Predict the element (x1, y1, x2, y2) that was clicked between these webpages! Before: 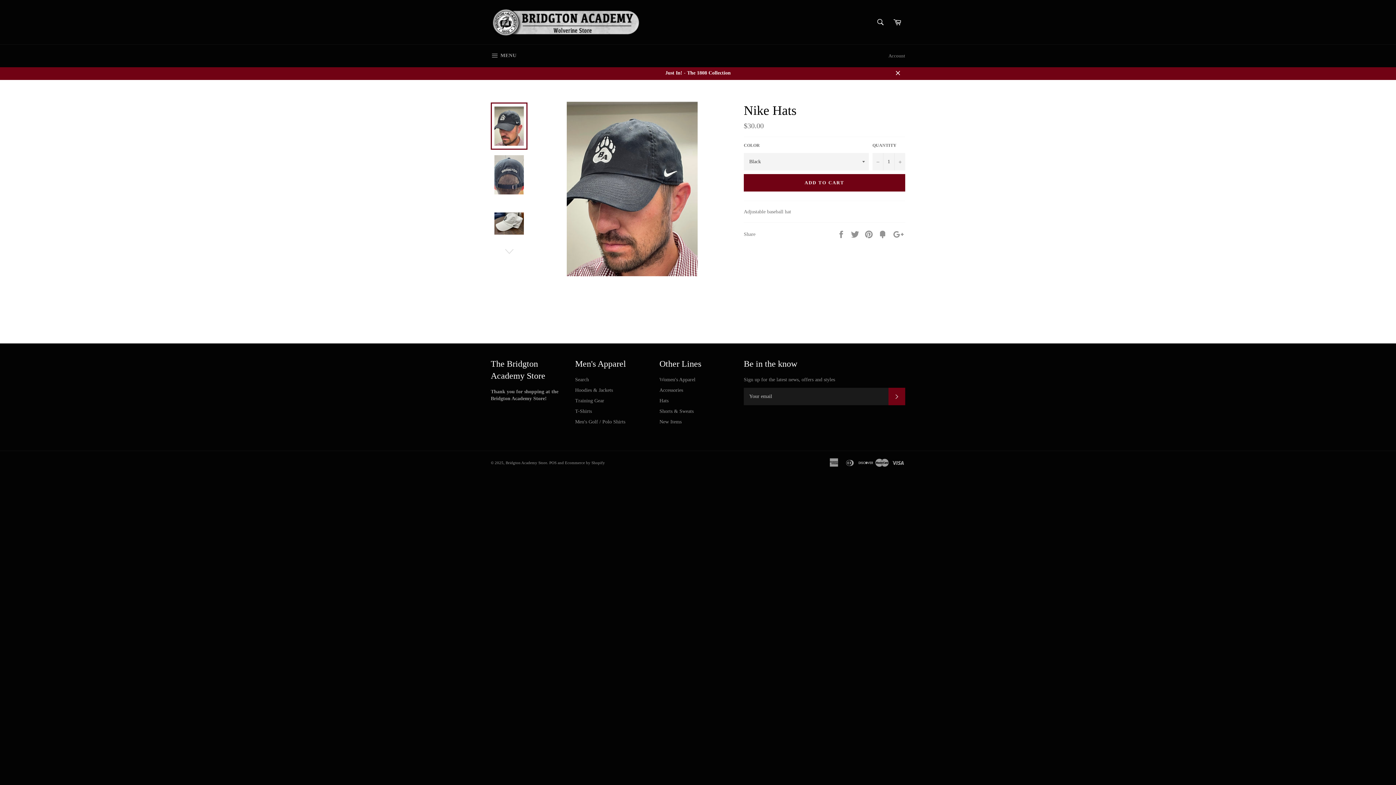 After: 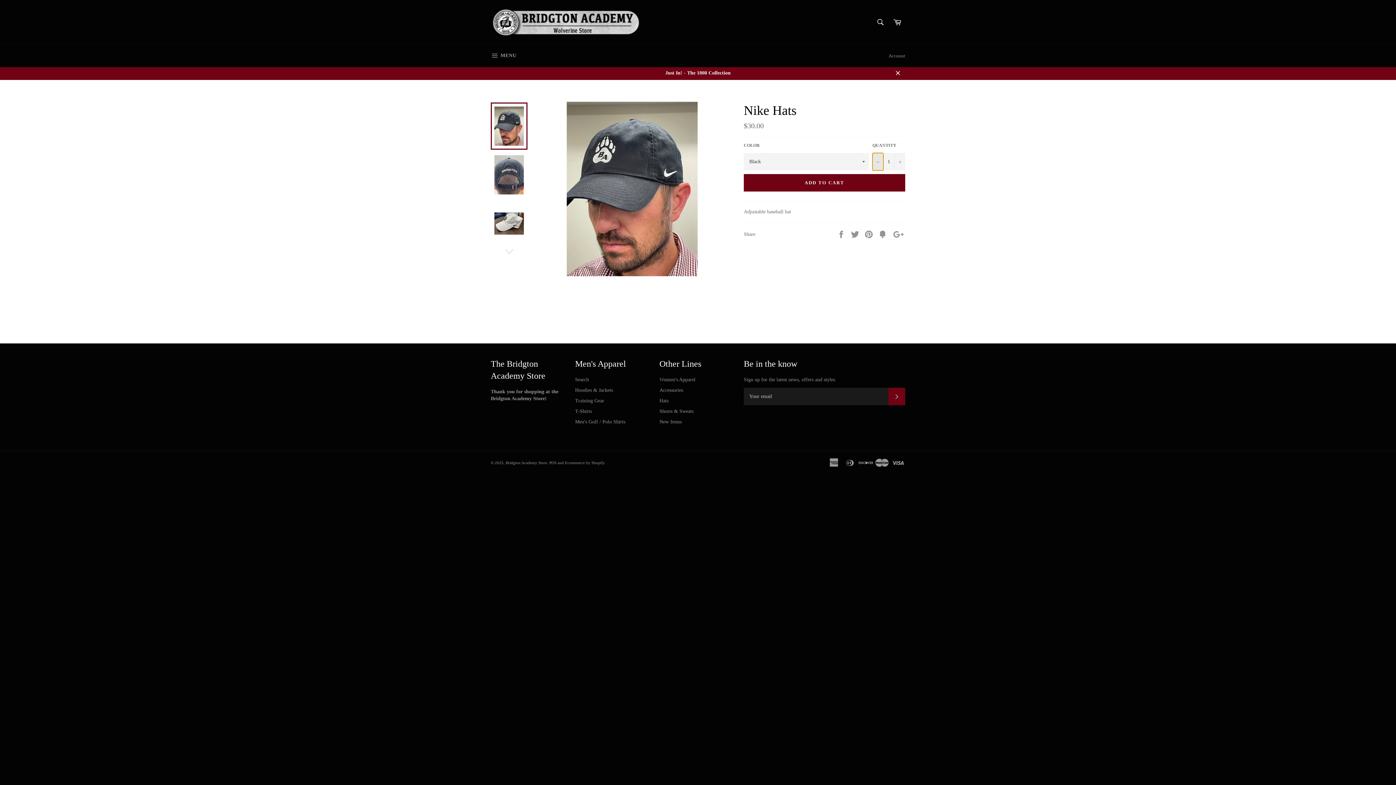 Action: label: Decrease quantity bbox: (872, 152, 883, 170)